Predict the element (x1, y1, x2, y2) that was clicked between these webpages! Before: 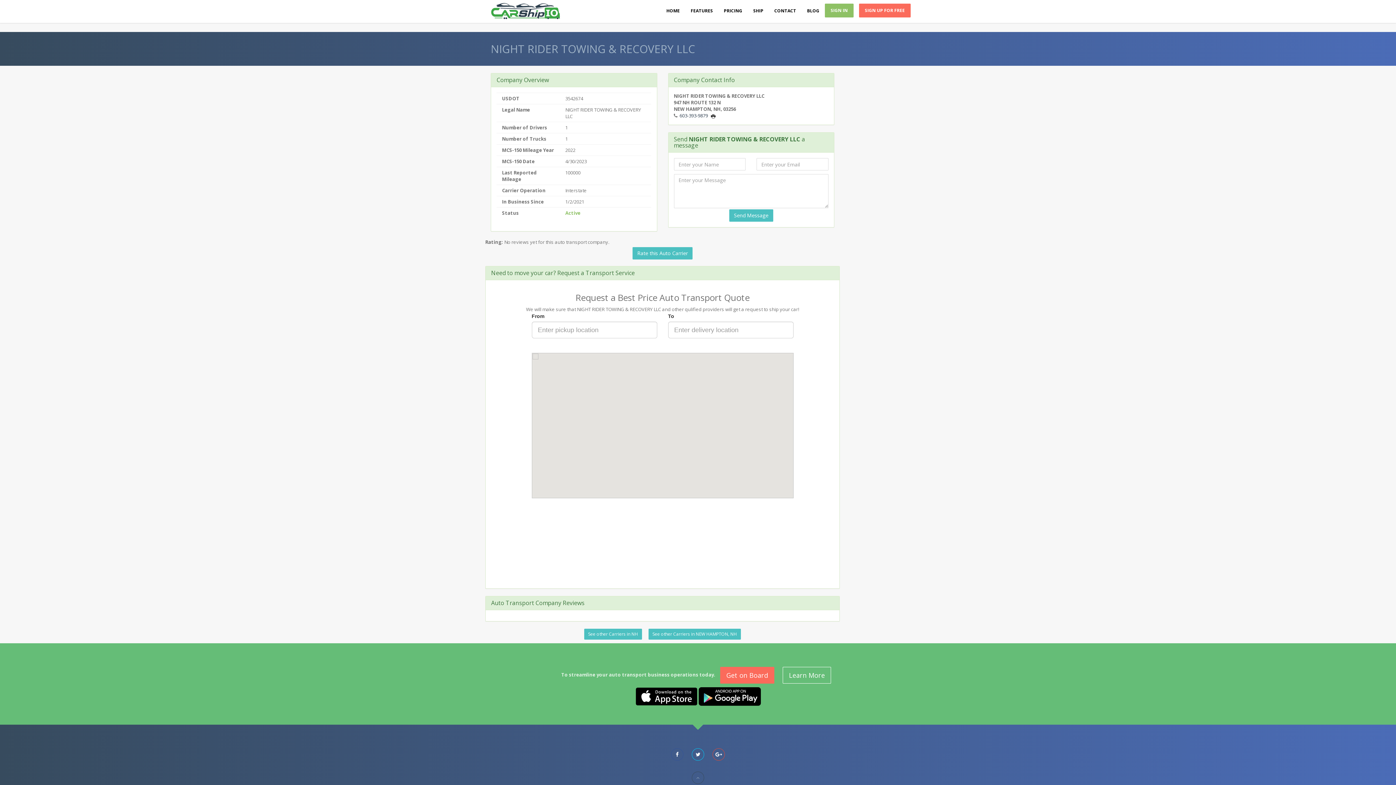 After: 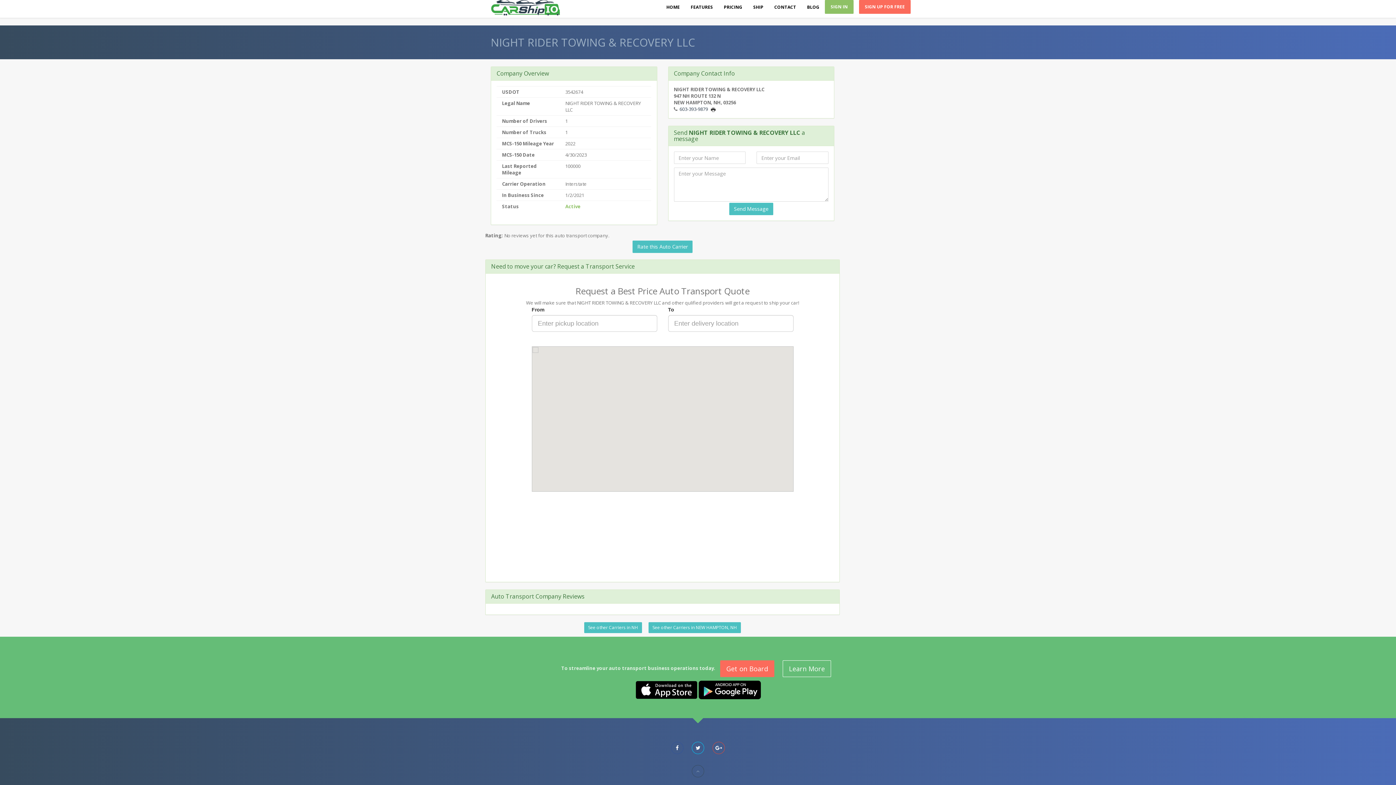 Action: bbox: (692, 771, 704, 784)